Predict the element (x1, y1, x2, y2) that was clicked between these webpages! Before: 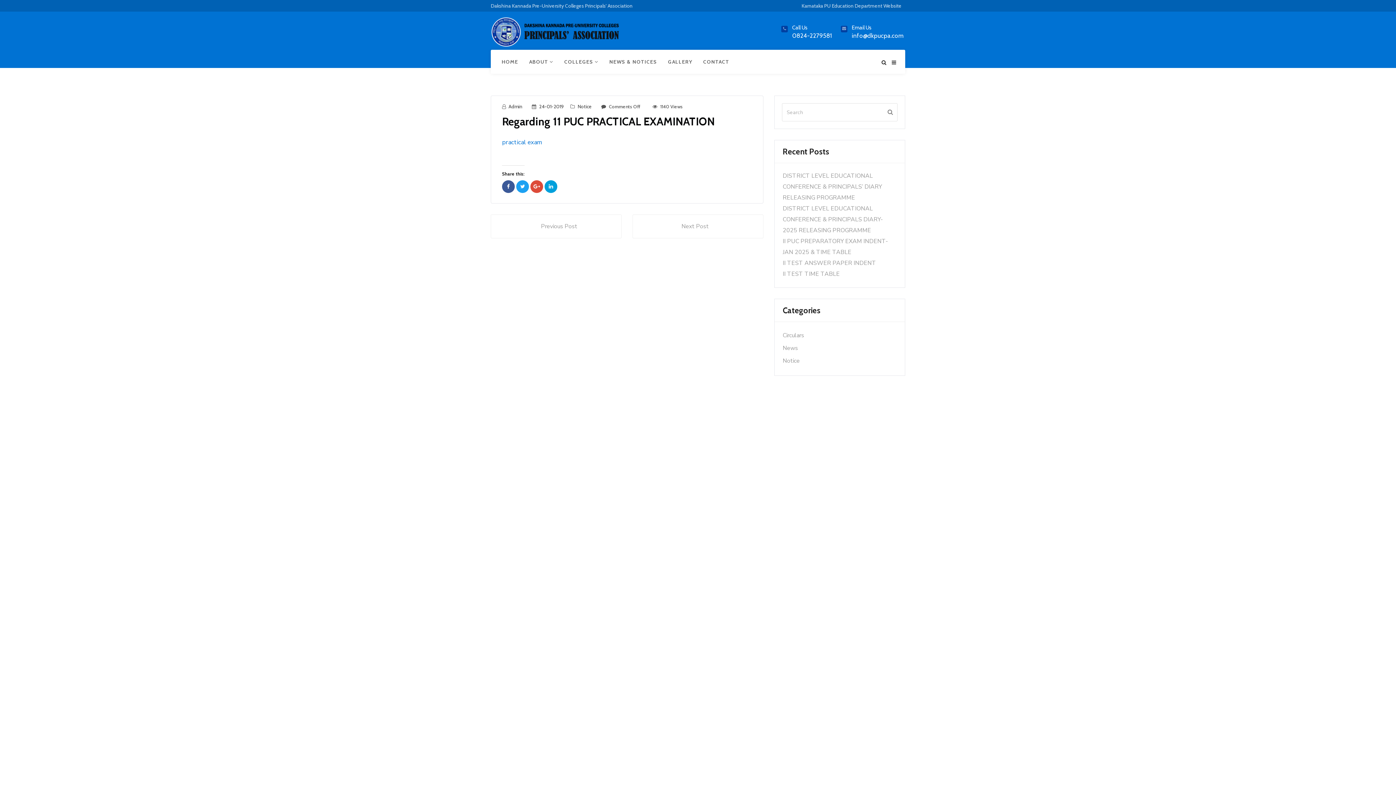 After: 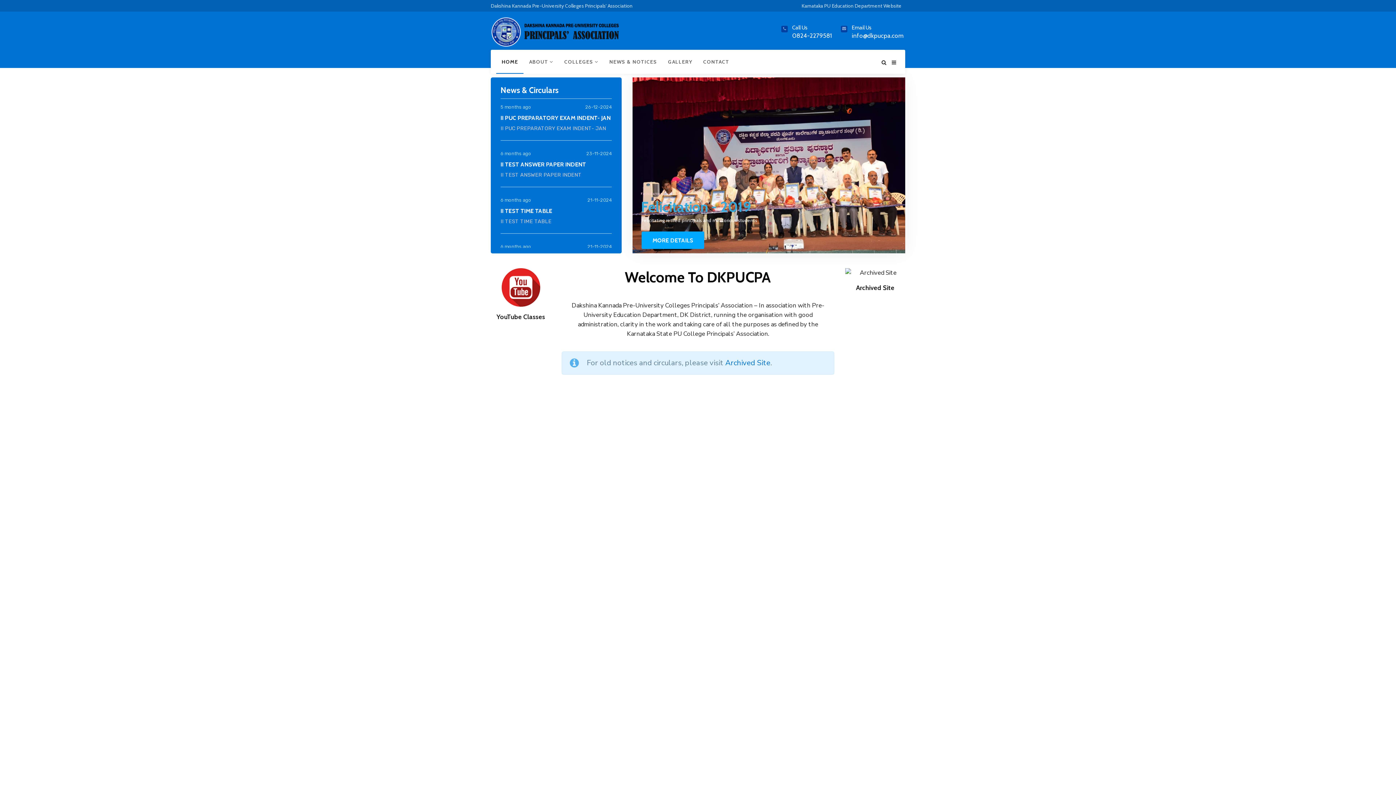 Action: label: HOME bbox: (496, 49, 523, 73)